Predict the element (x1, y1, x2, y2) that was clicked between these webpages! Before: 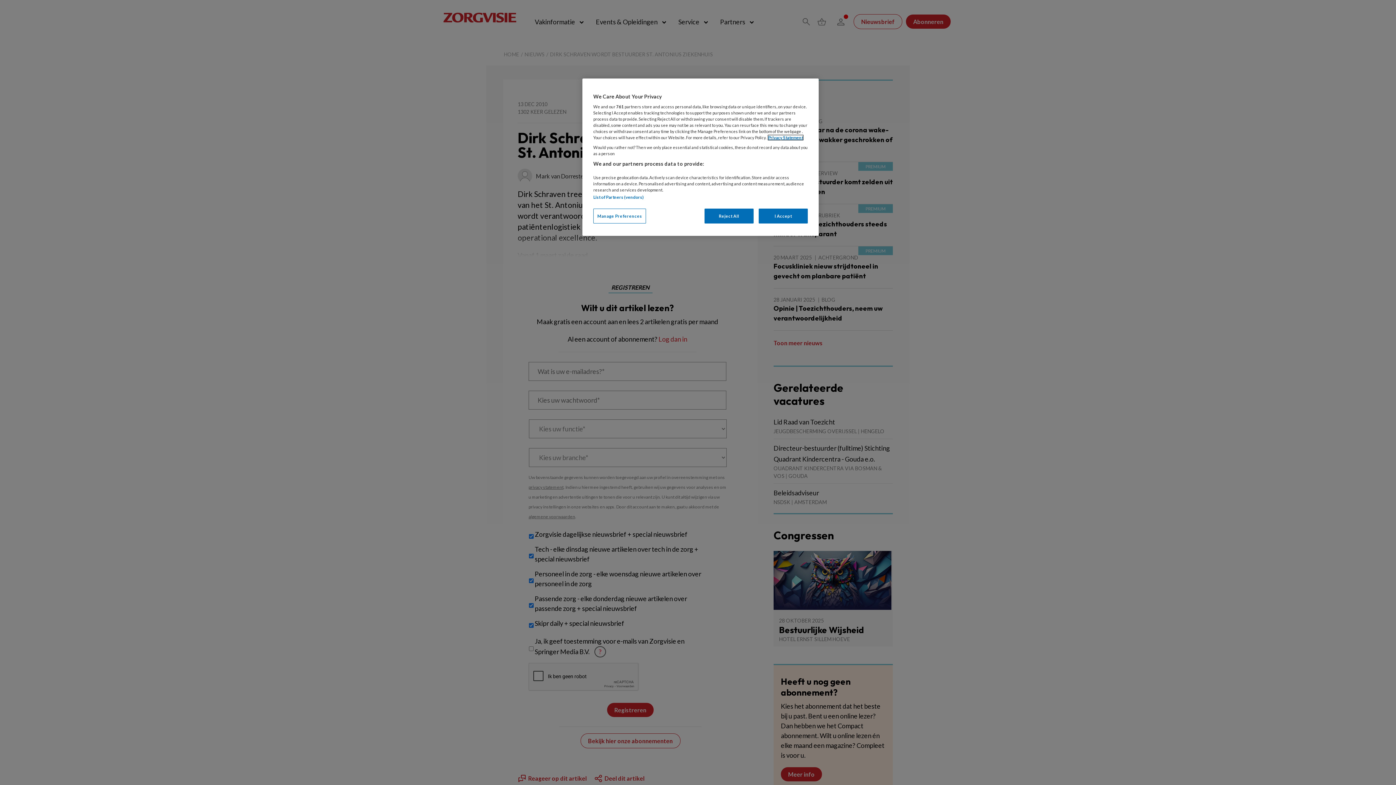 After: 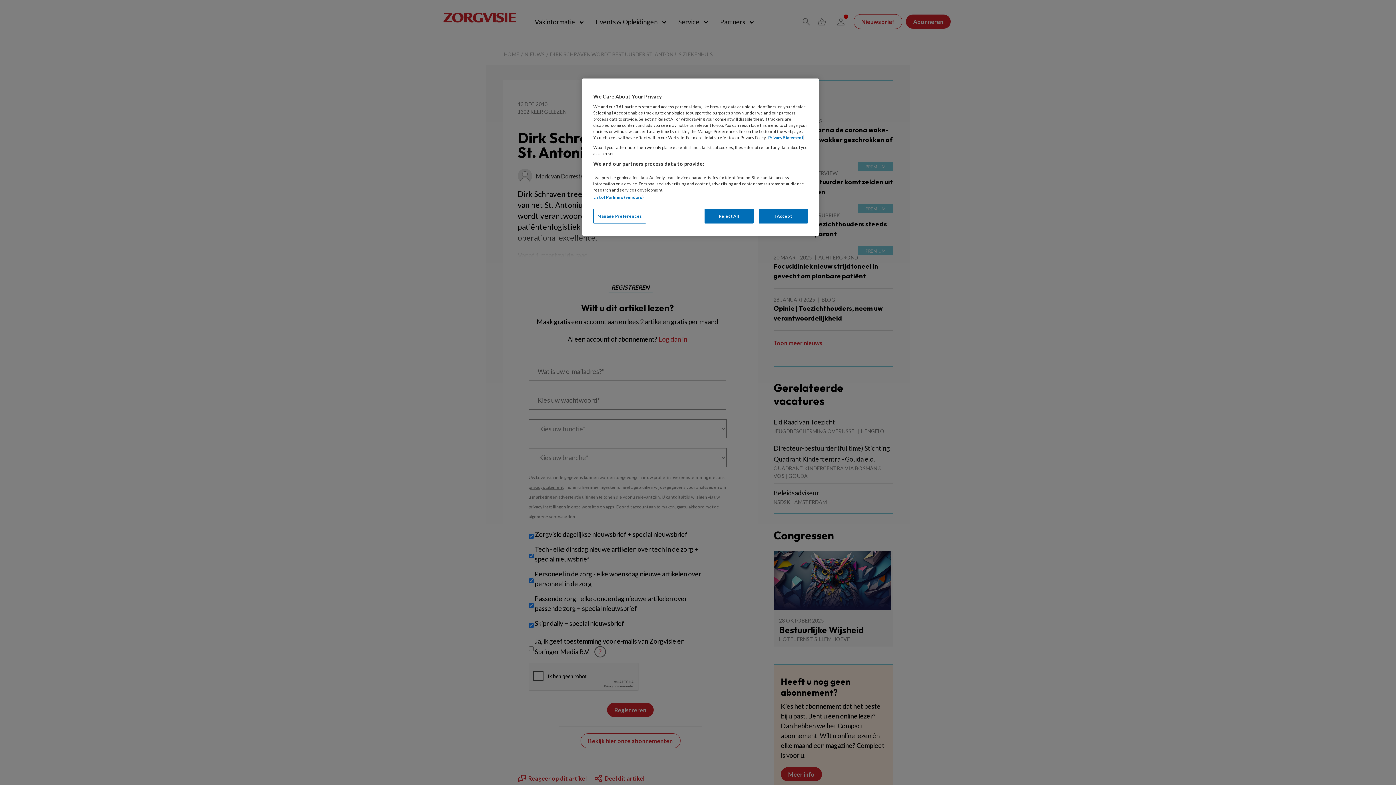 Action: bbox: (768, 135, 803, 140) label: More information about your privacy, opens in a new tab